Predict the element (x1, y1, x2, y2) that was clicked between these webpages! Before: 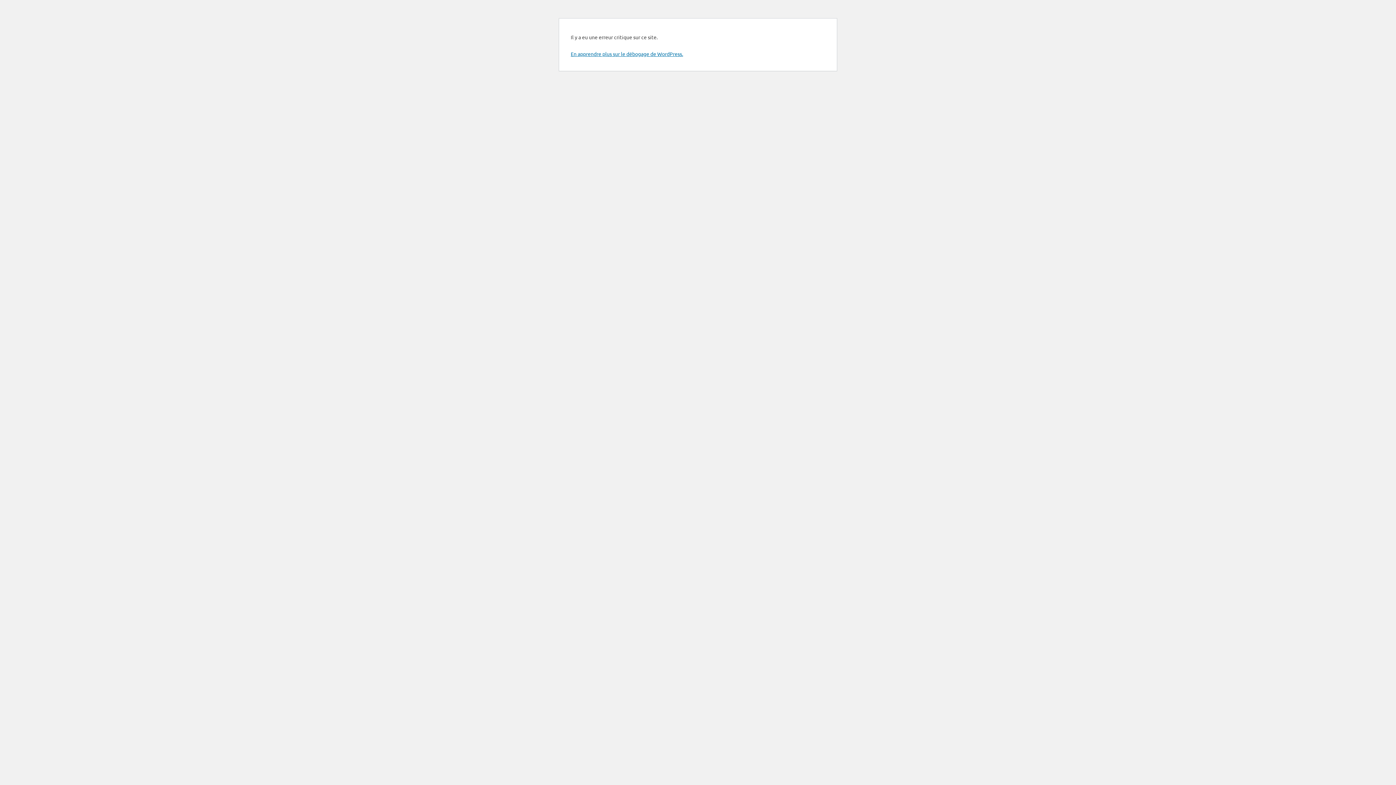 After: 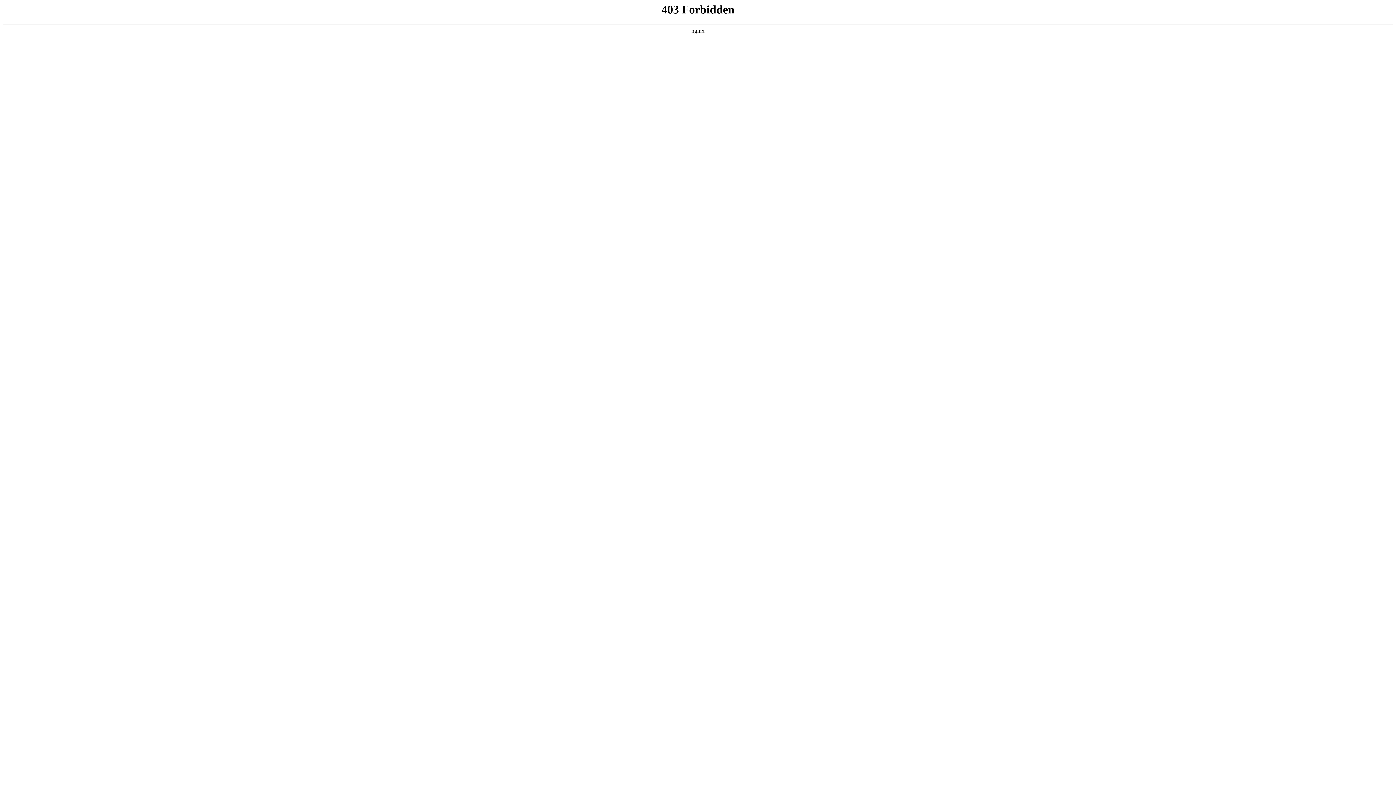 Action: label: En apprendre plus sur le débogage de WordPress. bbox: (570, 50, 683, 57)